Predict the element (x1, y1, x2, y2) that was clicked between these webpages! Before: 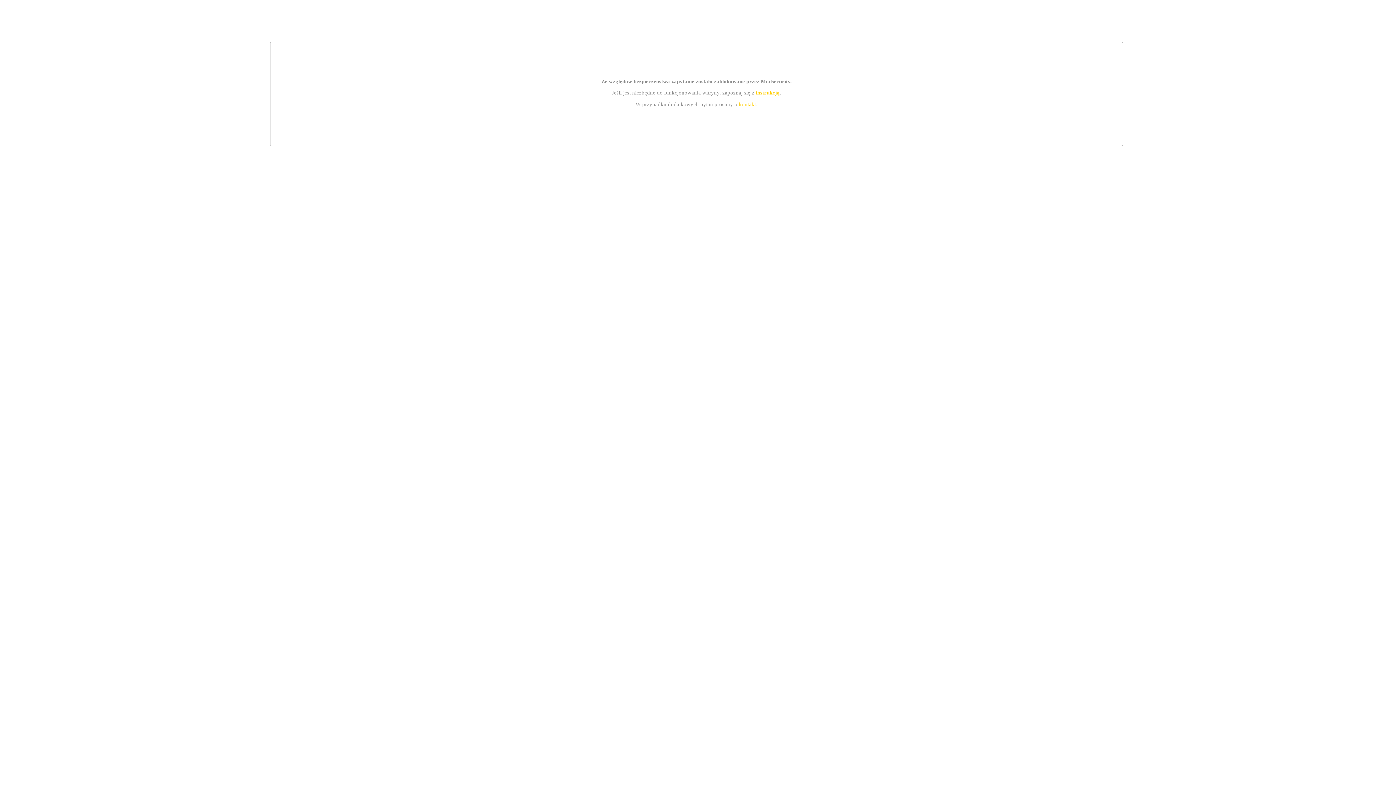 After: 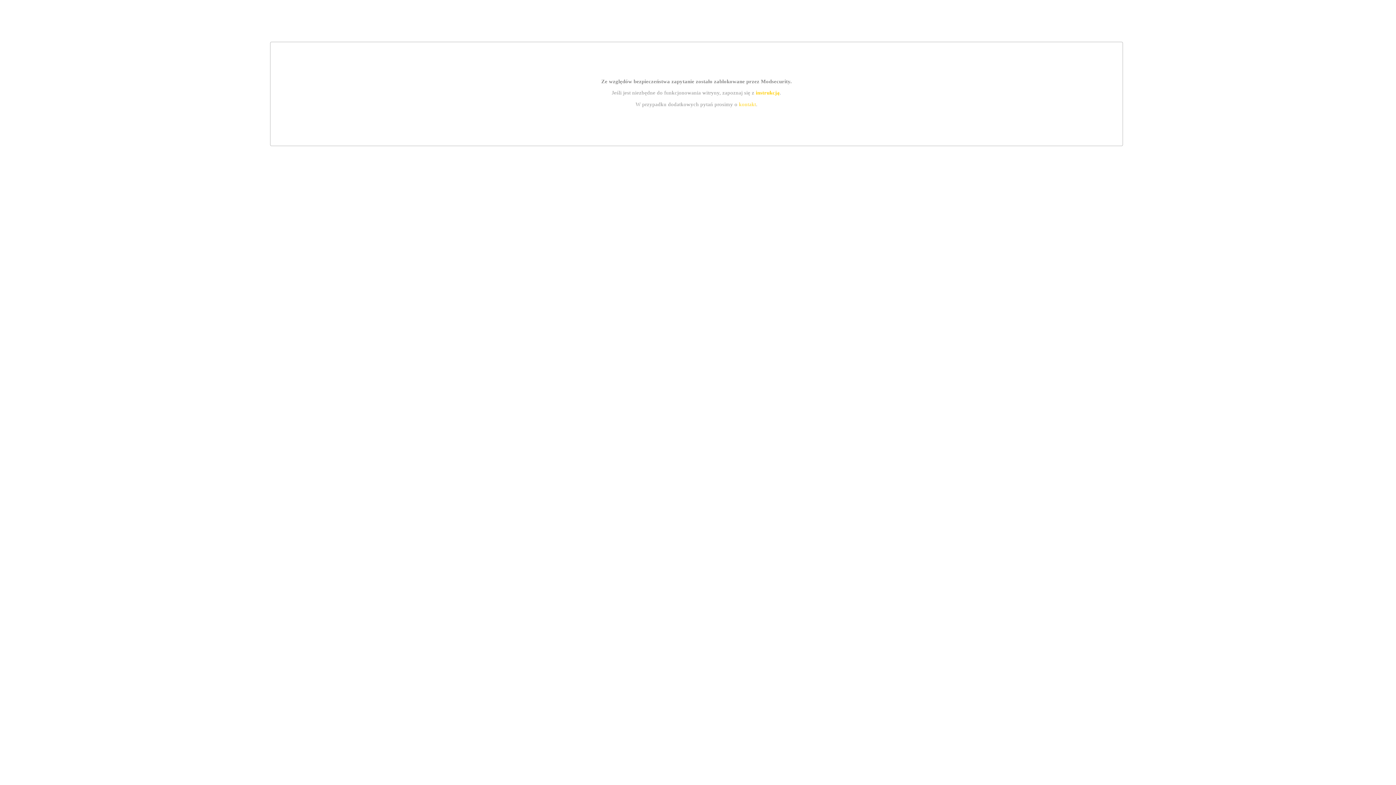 Action: bbox: (755, 89, 779, 95) label: instrukcją